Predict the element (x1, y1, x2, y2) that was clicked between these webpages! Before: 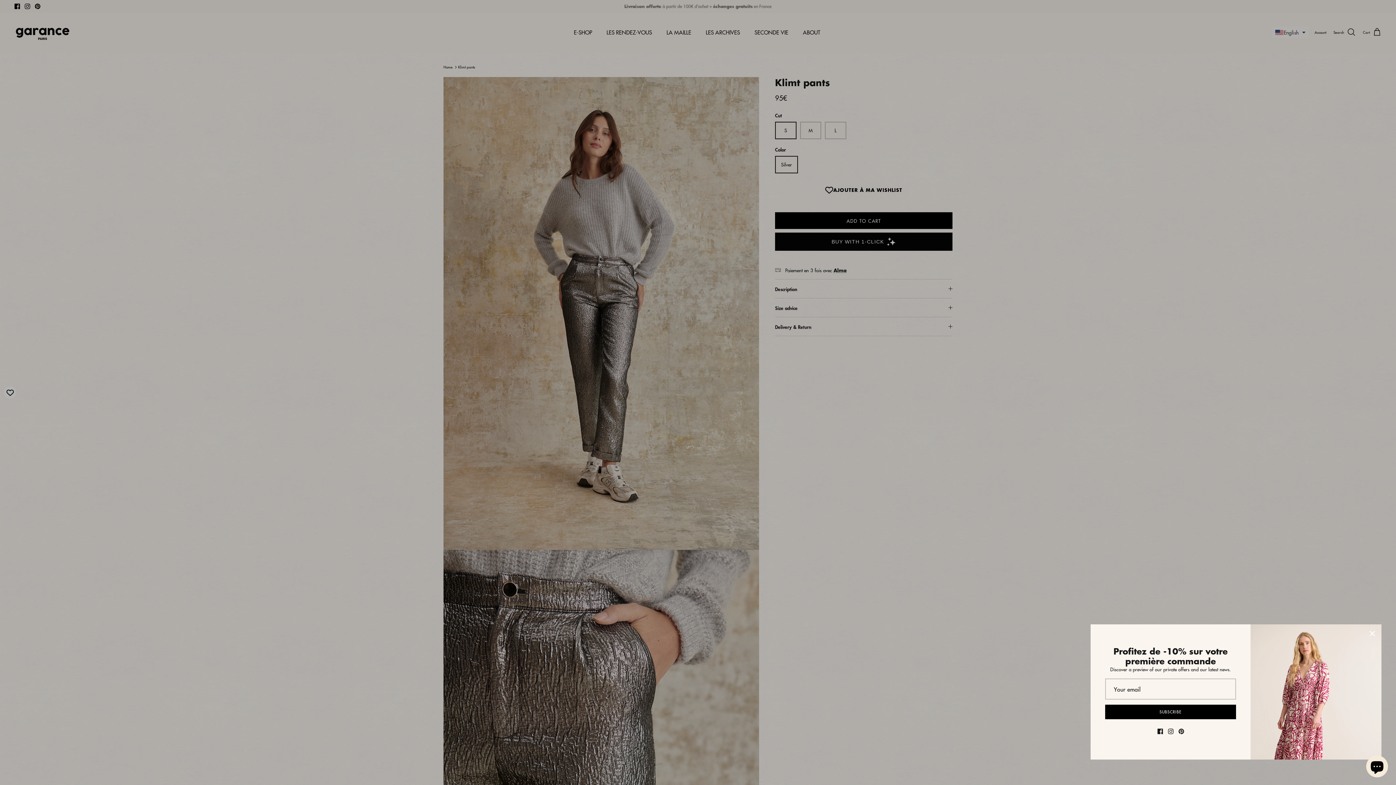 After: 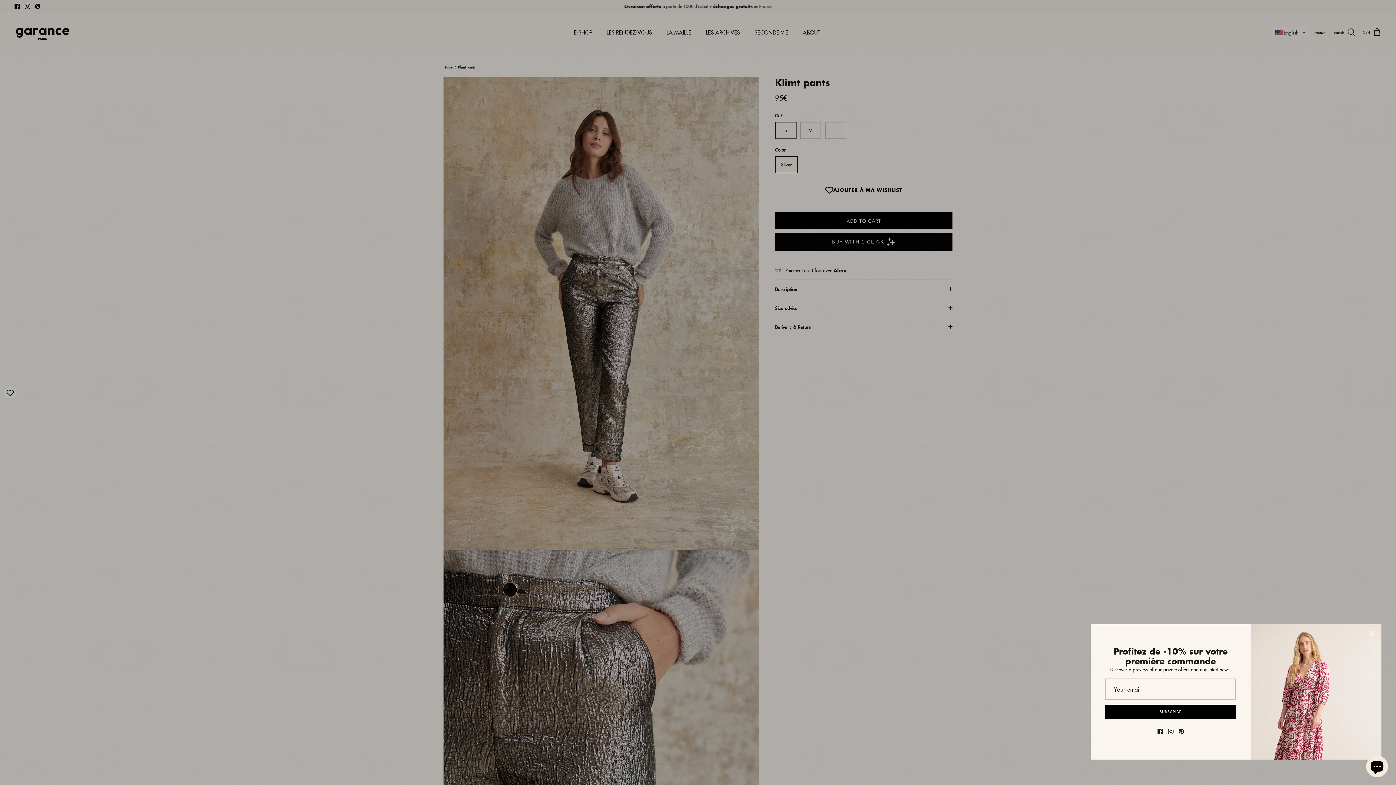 Action: label: Instagram bbox: (1168, 729, 1173, 734)